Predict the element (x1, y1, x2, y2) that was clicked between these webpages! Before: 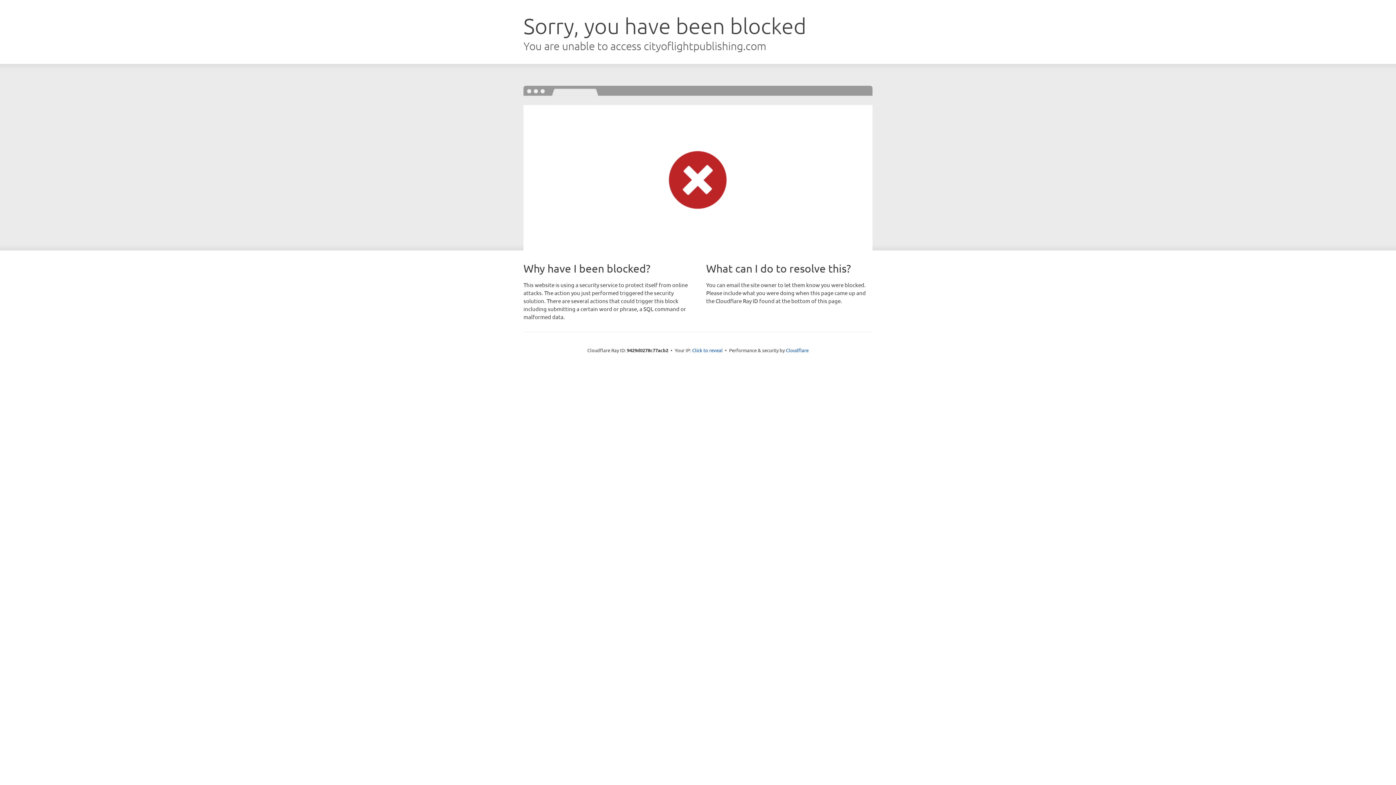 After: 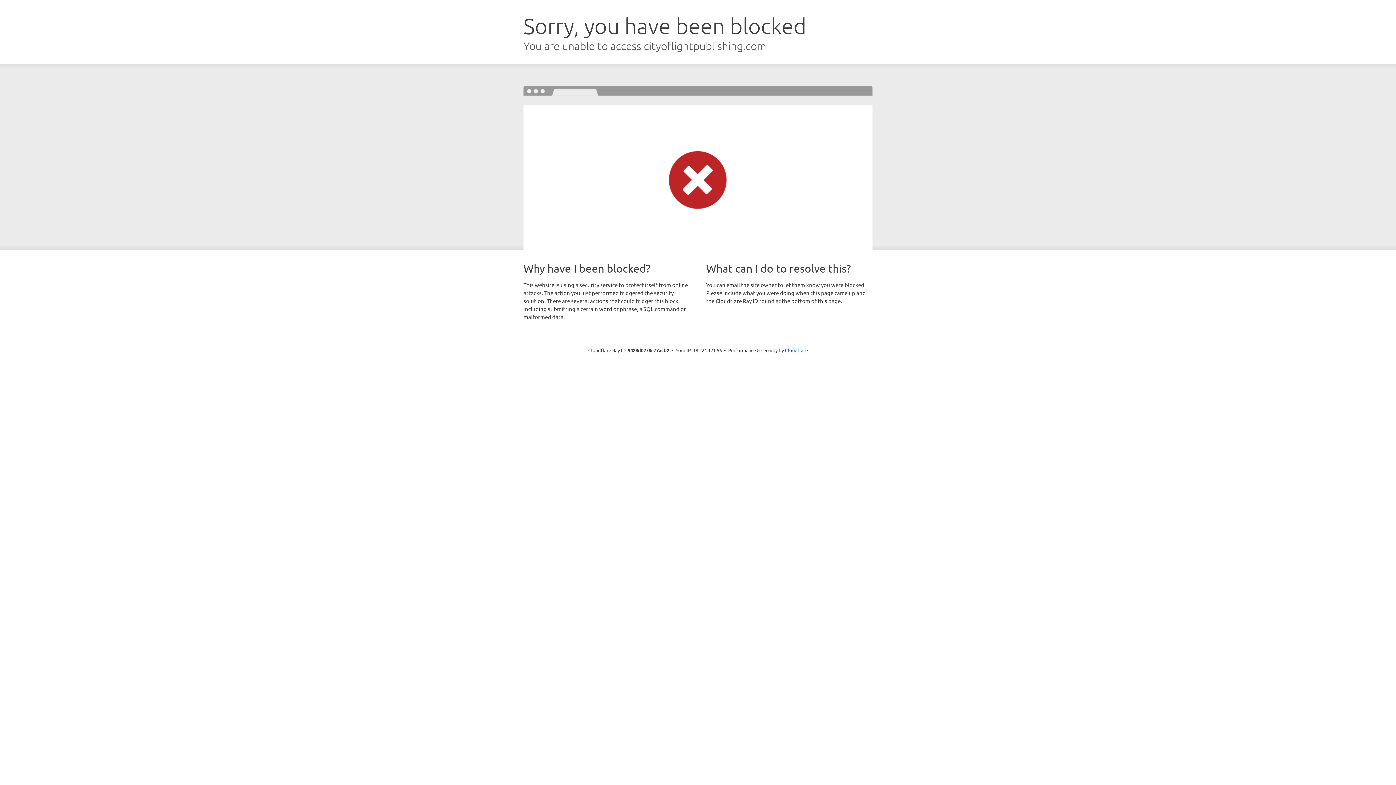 Action: label: Click to reveal bbox: (692, 346, 722, 353)